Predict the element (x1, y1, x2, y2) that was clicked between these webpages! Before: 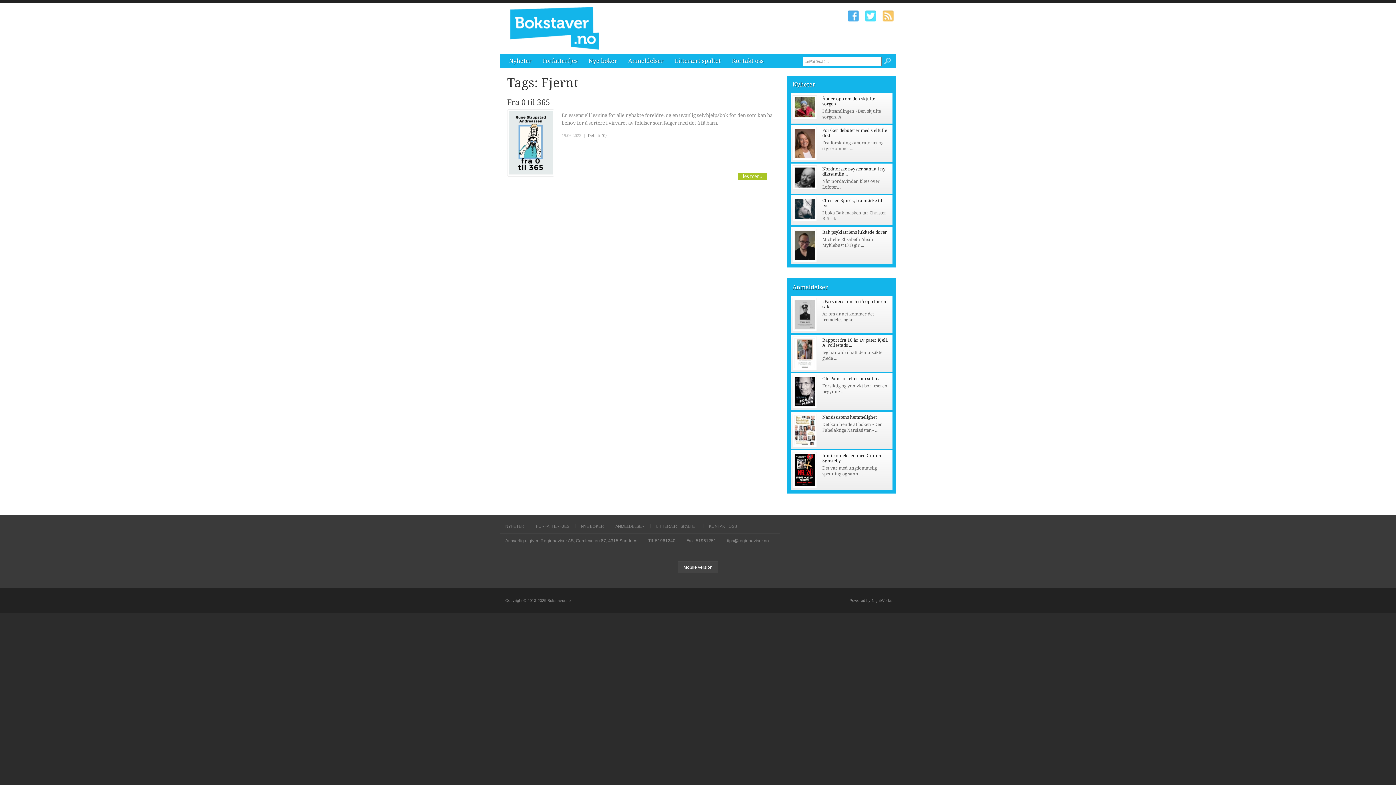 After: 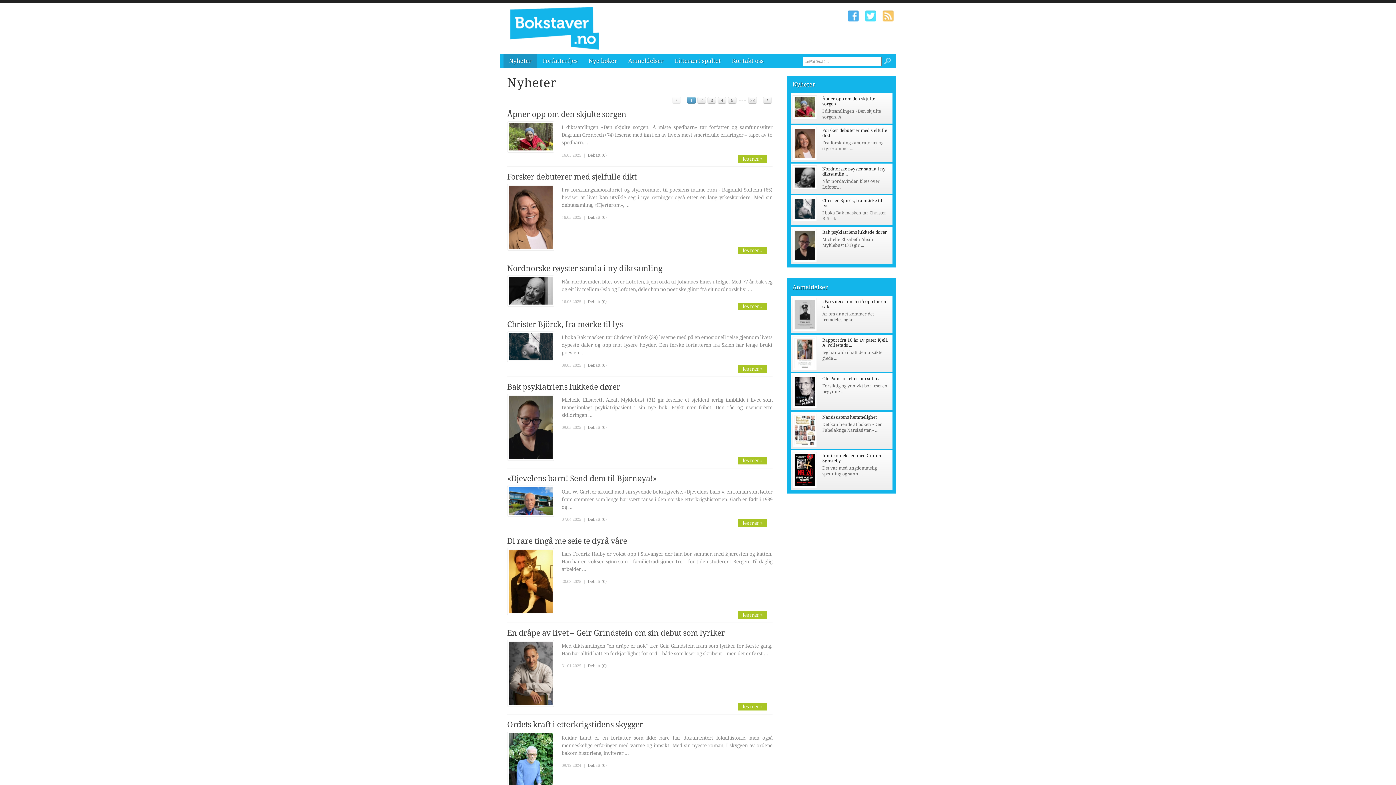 Action: bbox: (505, 524, 529, 528) label: NYHETER